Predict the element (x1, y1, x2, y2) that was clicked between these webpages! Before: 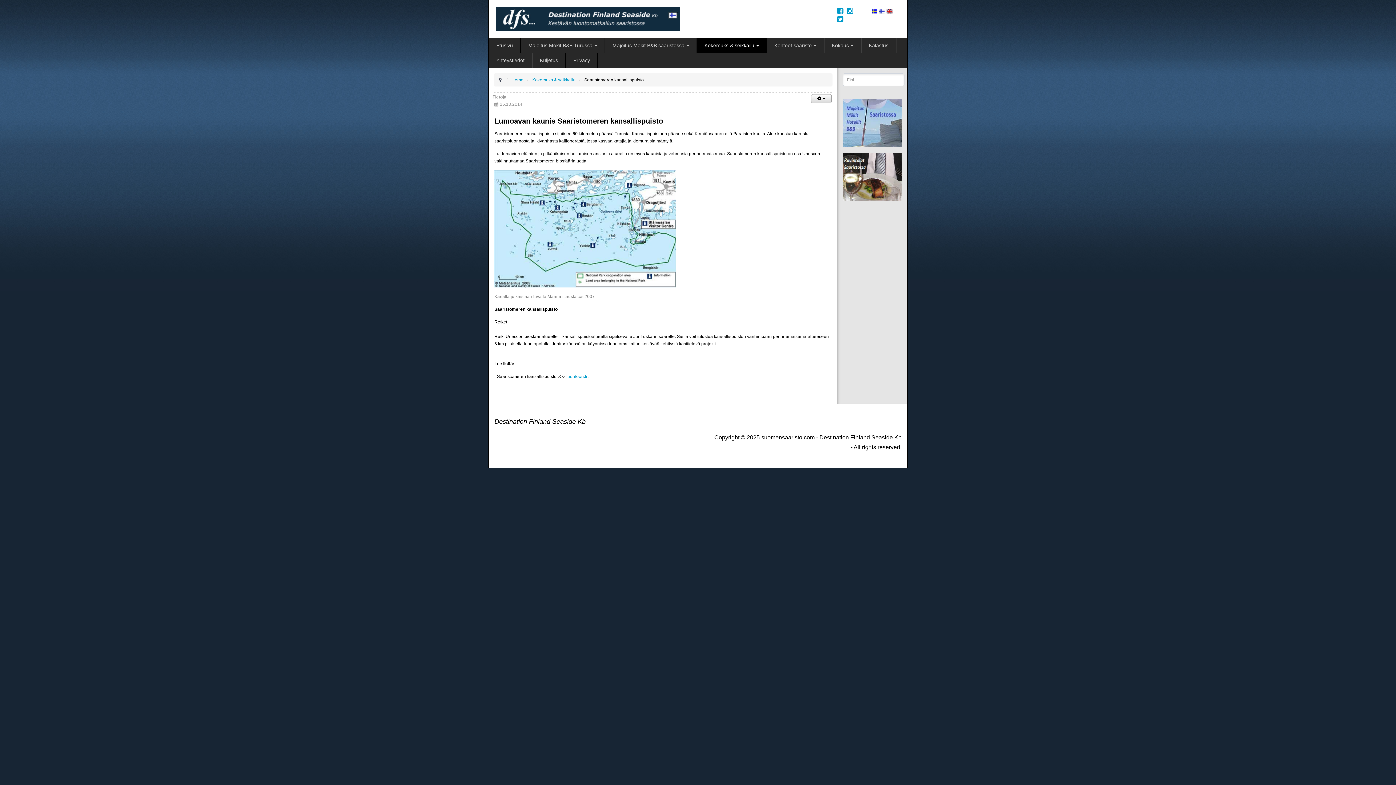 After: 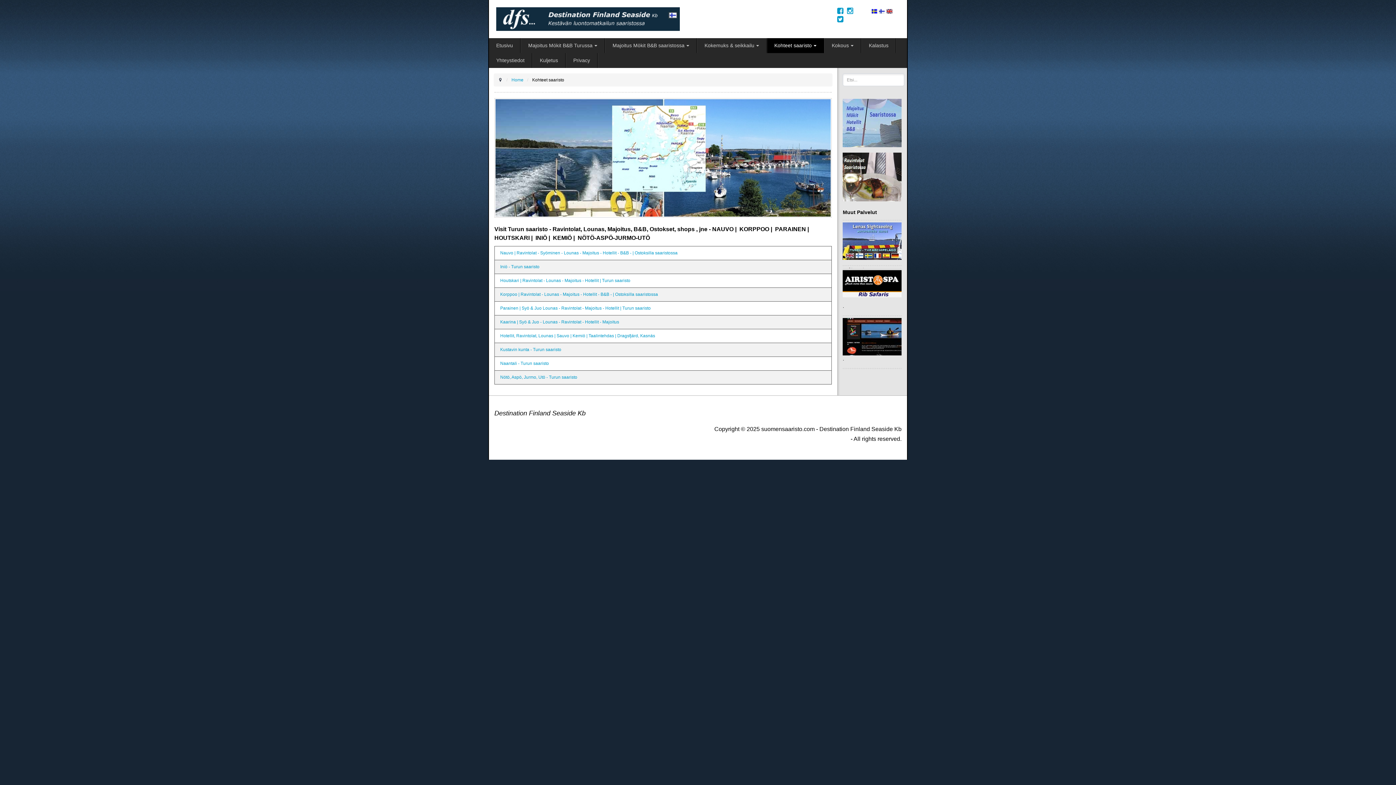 Action: bbox: (767, 38, 824, 53) label: Kohteet saaristo